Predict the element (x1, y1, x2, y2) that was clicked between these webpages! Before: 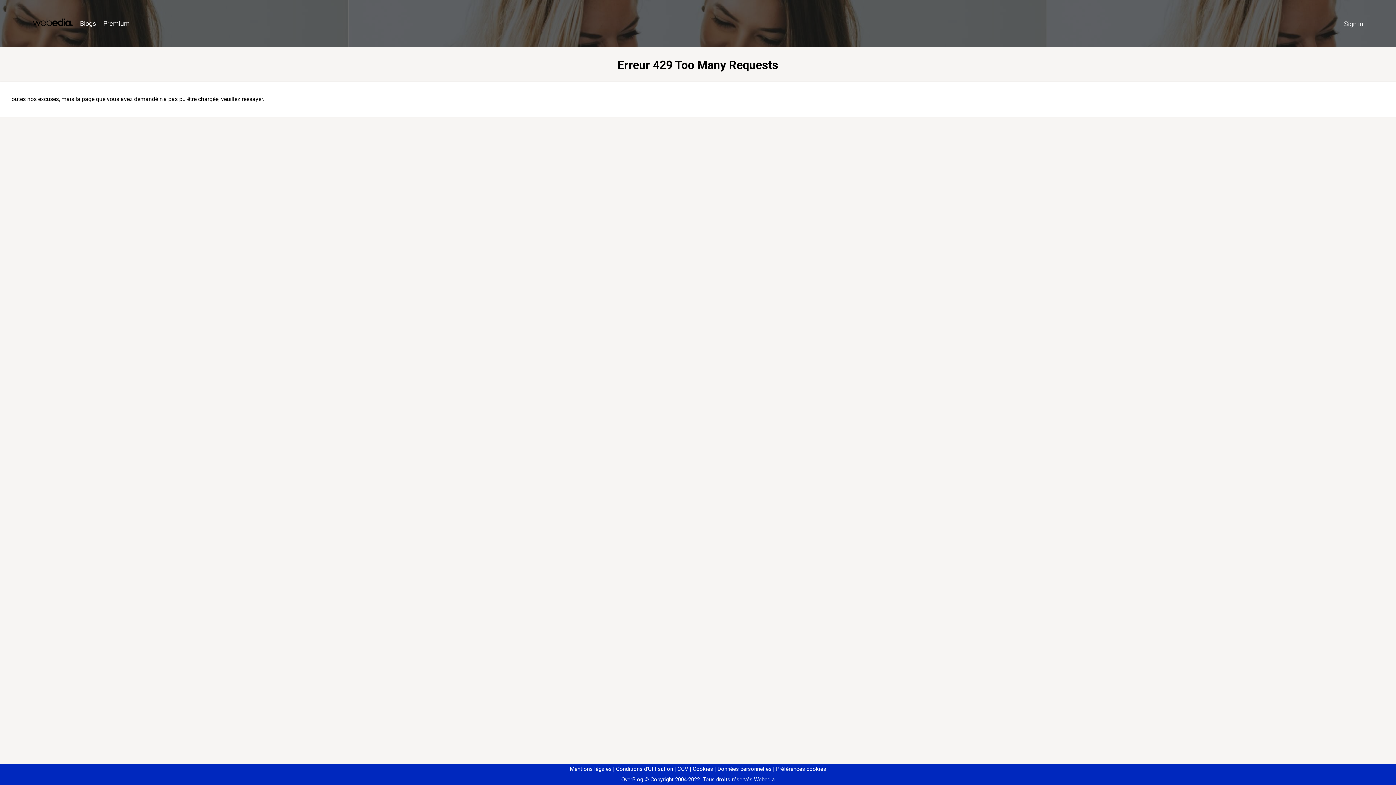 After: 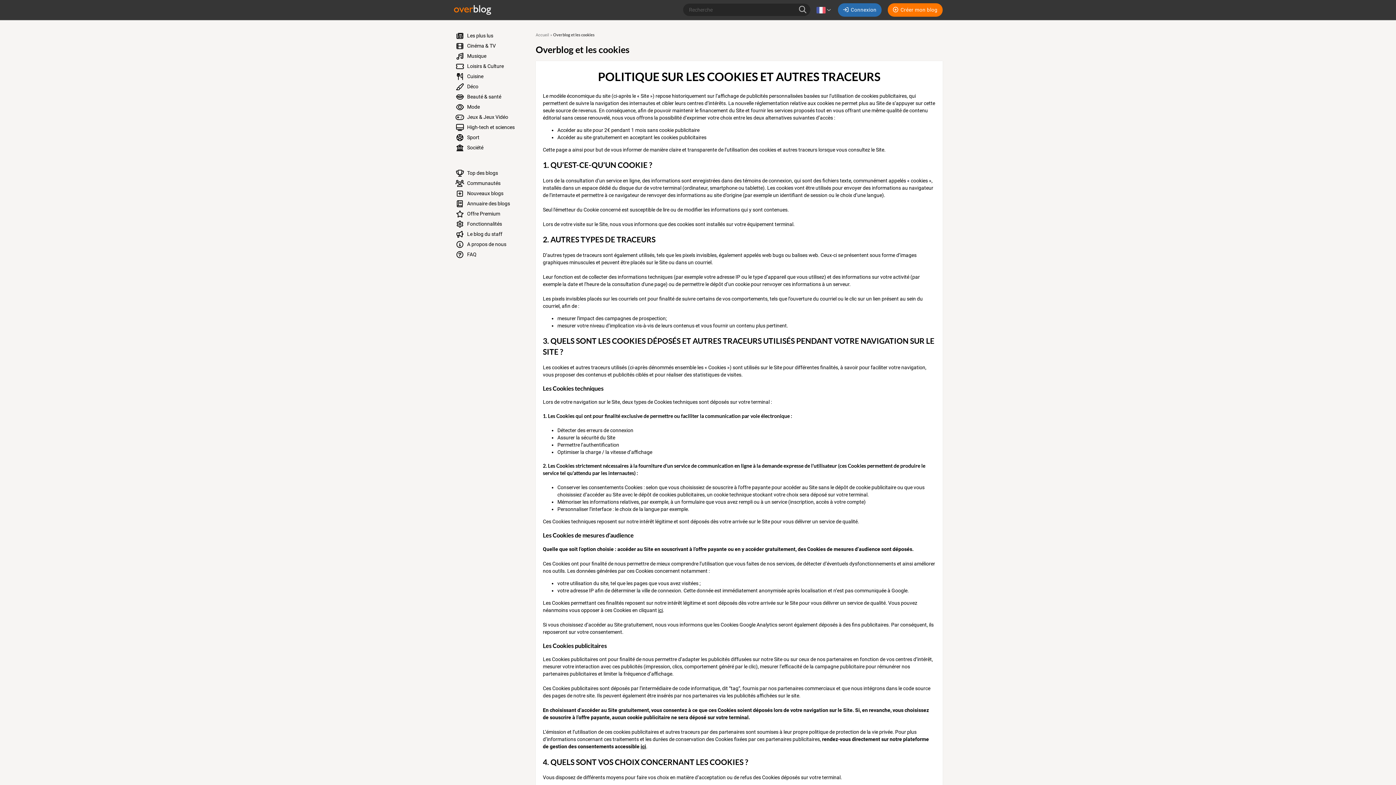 Action: label: Cookies bbox: (690, 766, 713, 772)